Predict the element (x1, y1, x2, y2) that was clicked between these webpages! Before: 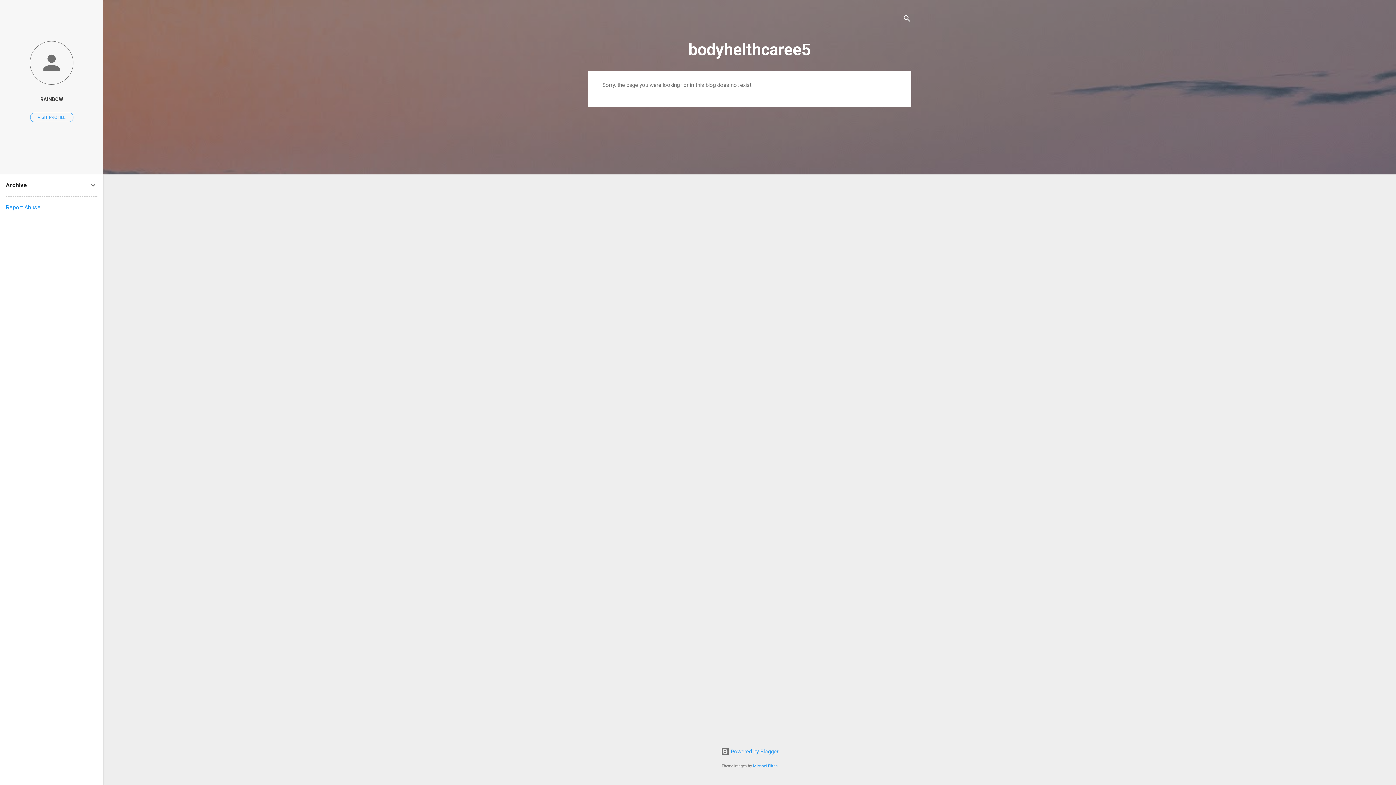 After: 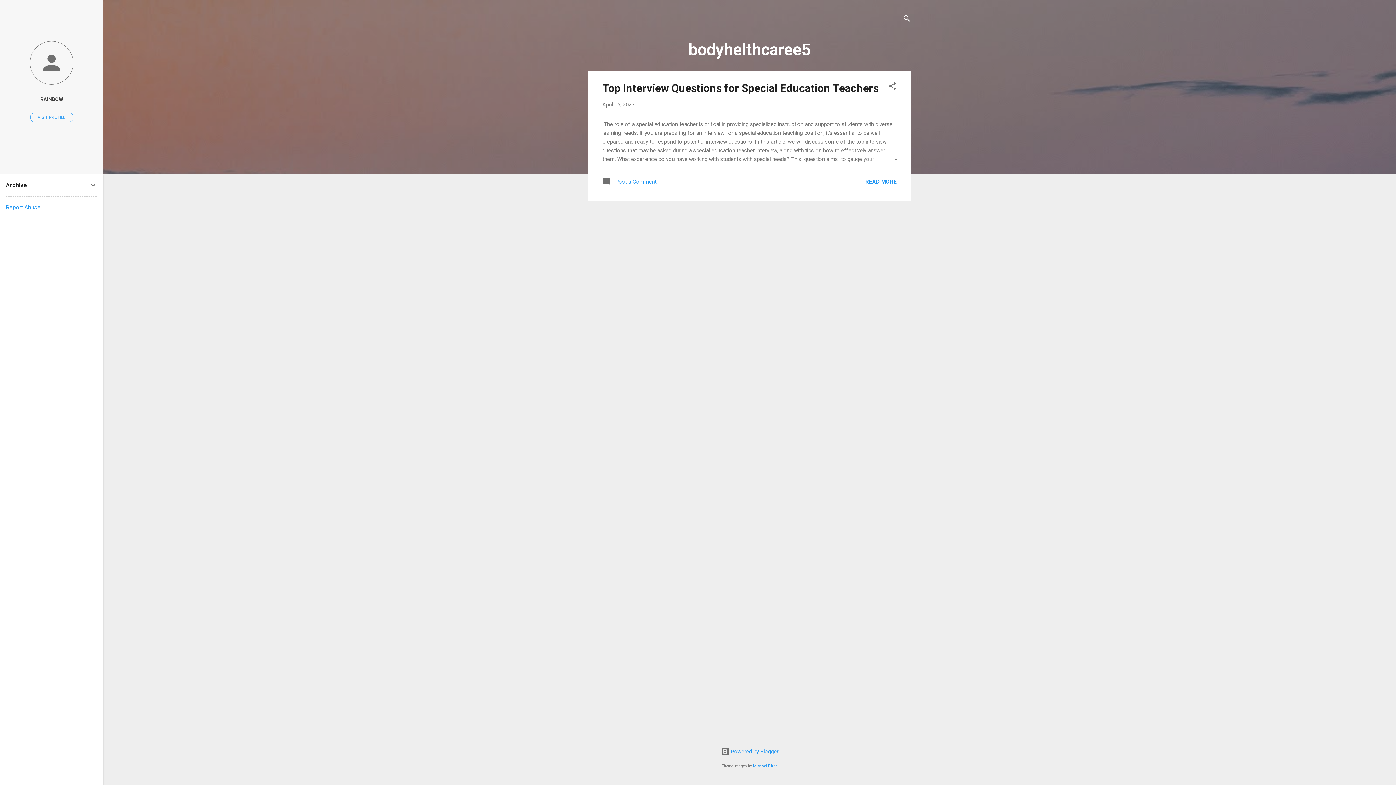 Action: bbox: (688, 40, 811, 59) label: bodyhelthcaree5